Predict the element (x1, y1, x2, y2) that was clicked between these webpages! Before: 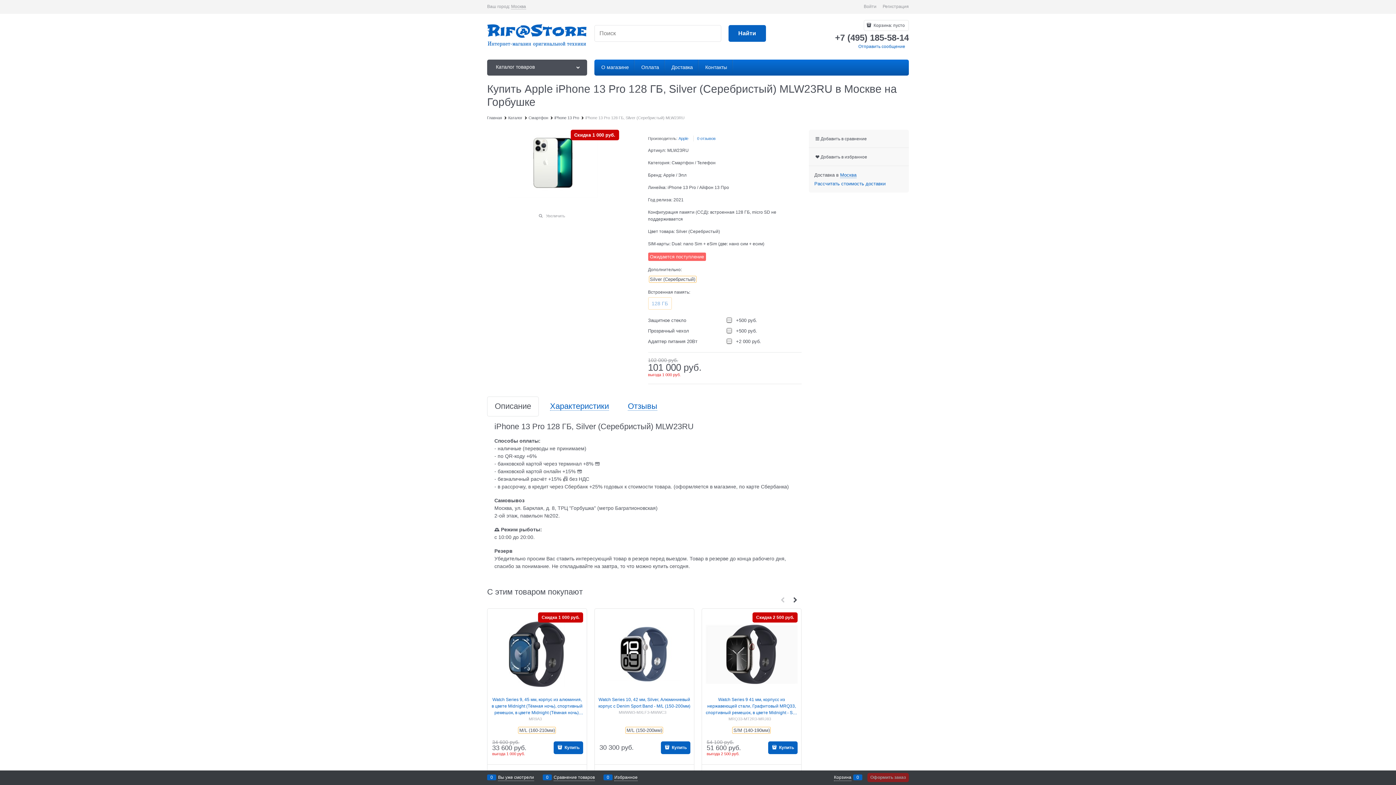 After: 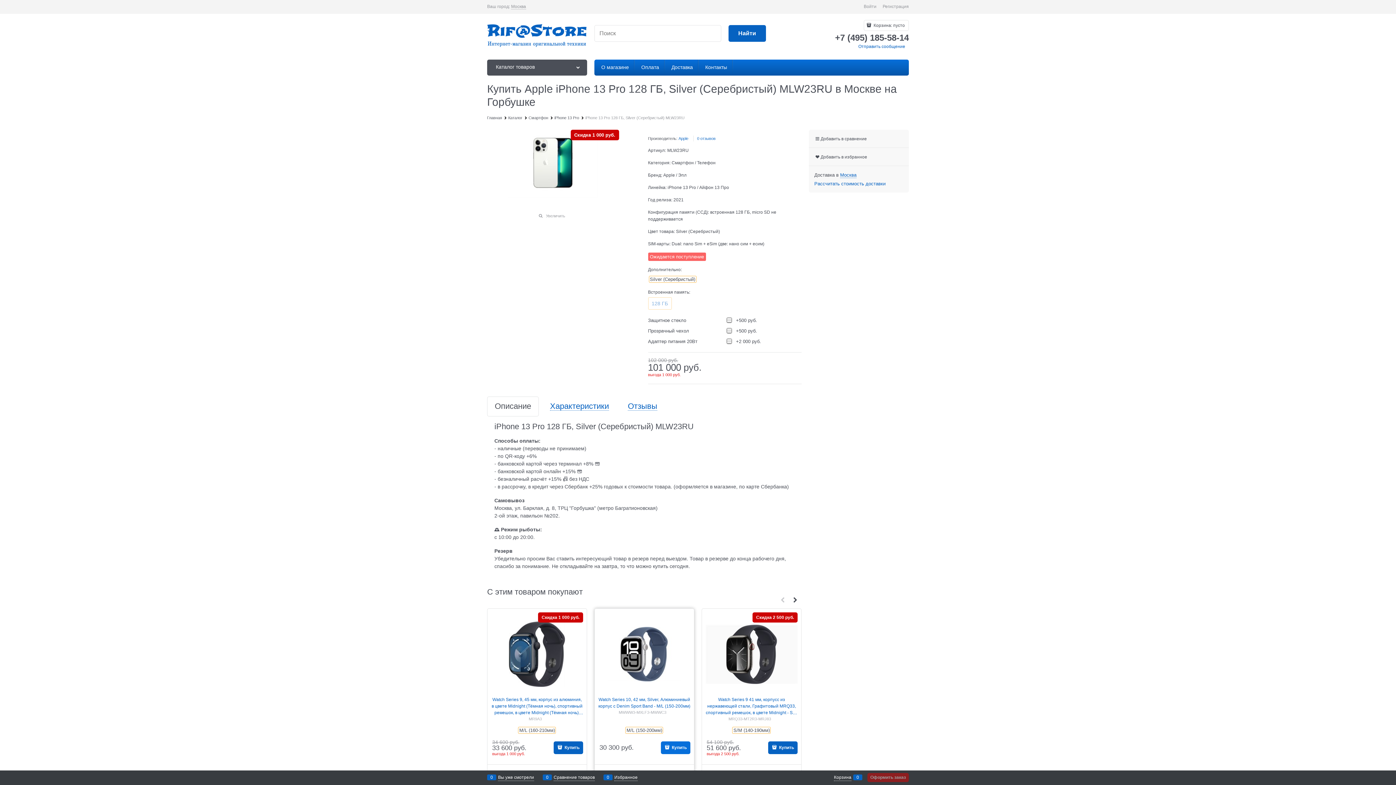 Action: label:  Купить bbox: (661, 741, 690, 754)